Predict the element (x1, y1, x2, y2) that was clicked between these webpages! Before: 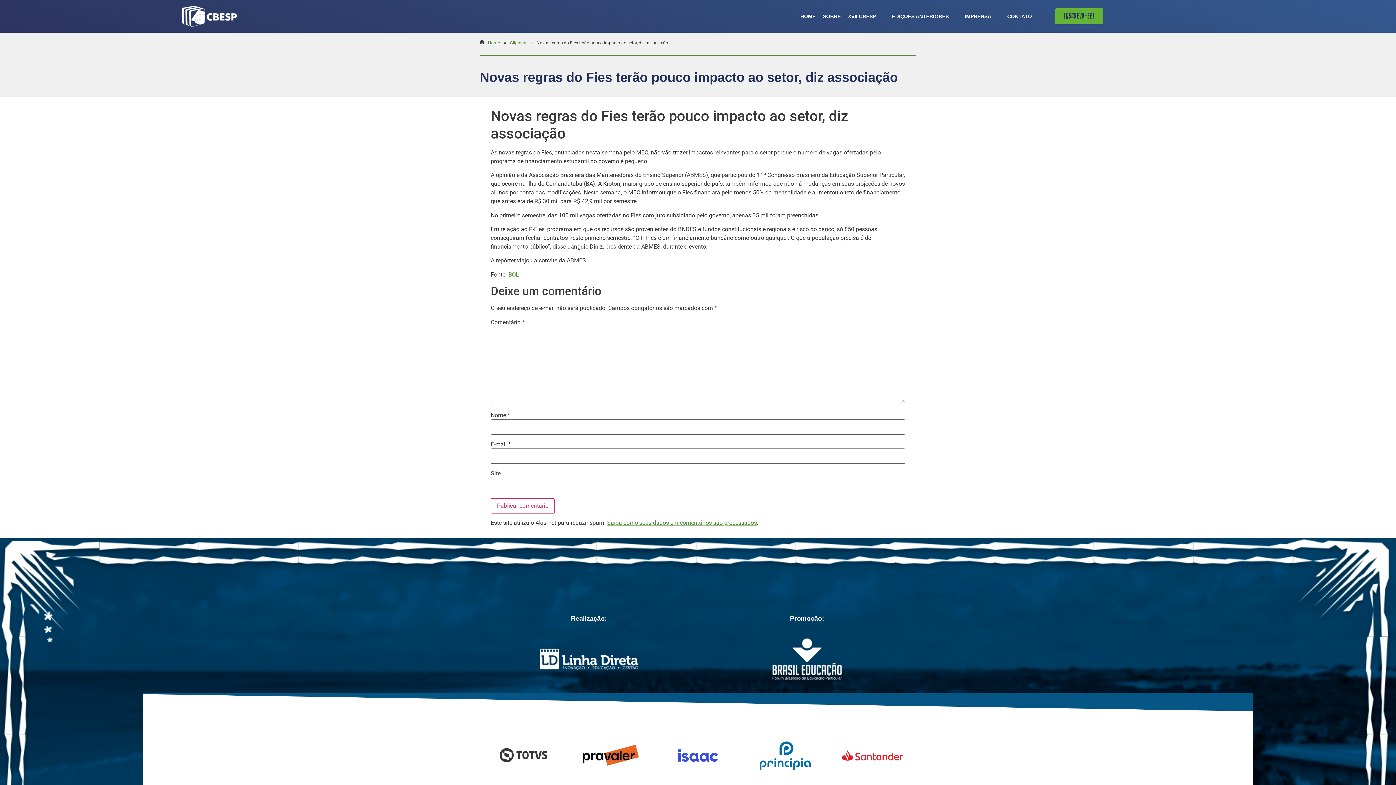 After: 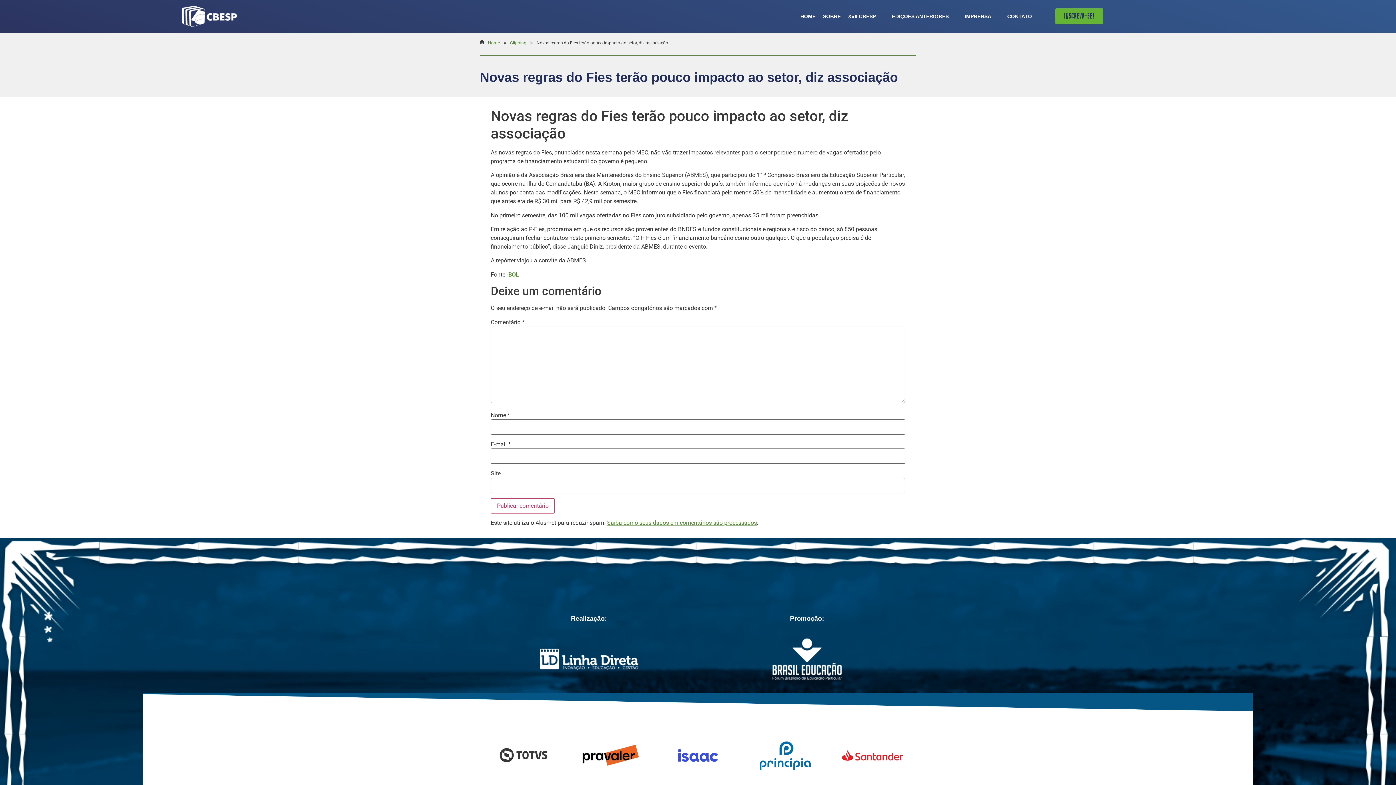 Action: bbox: (842, 750, 903, 761)